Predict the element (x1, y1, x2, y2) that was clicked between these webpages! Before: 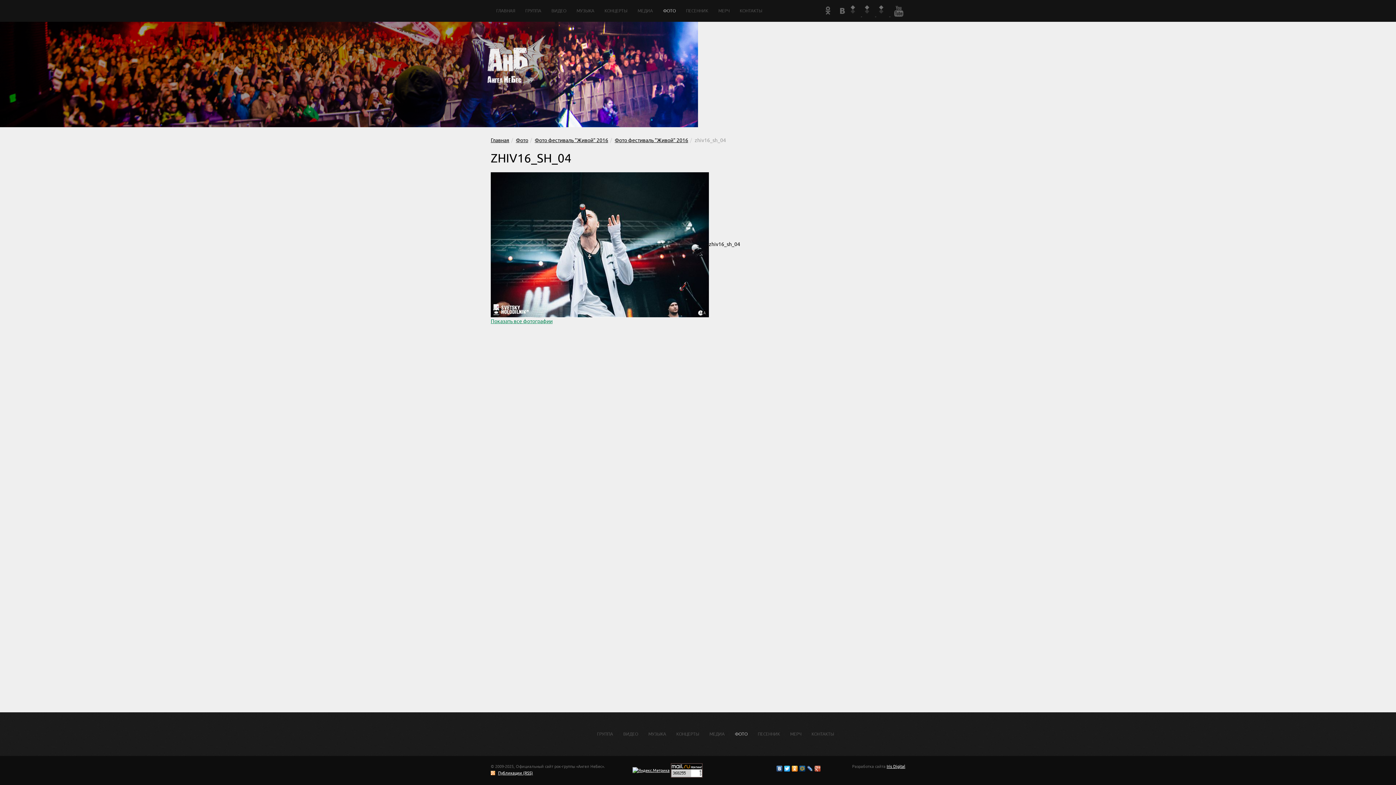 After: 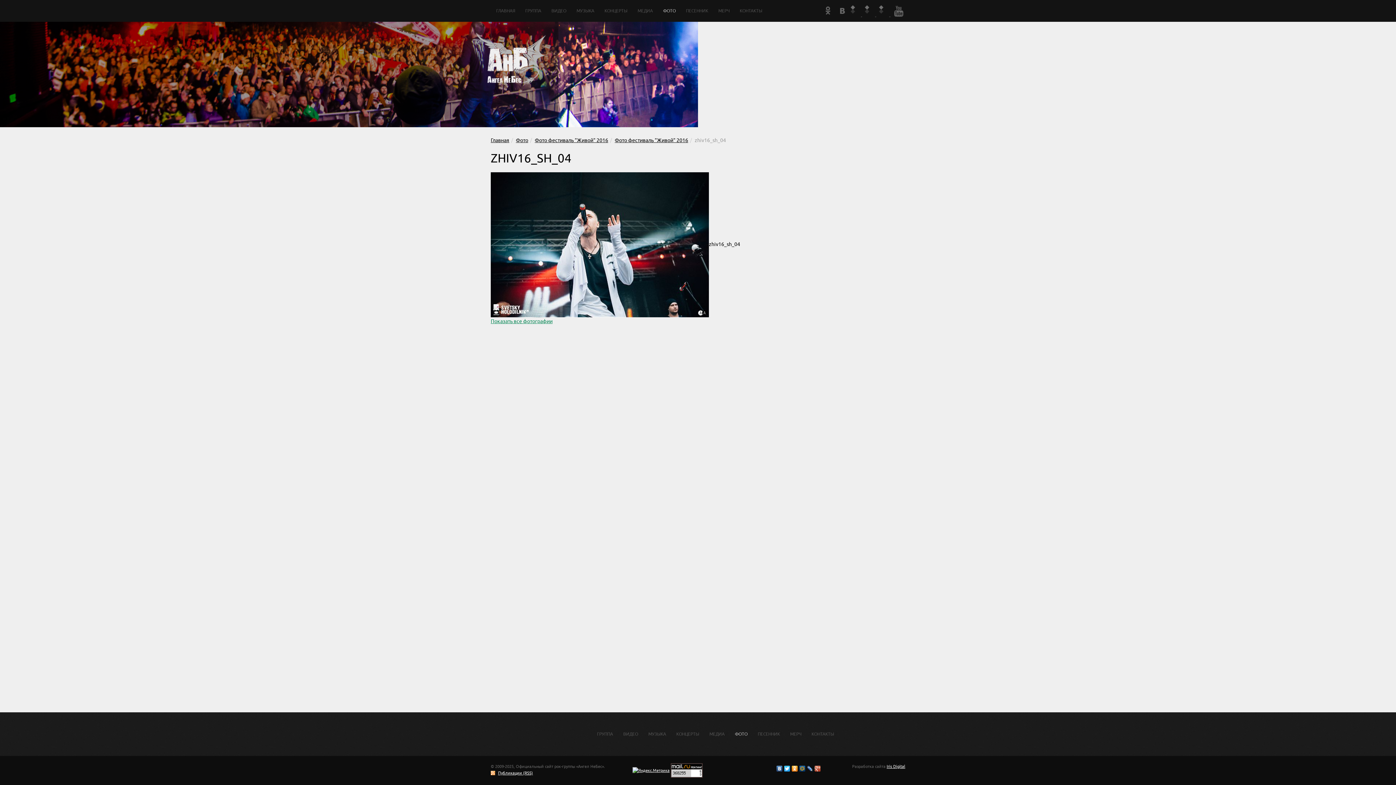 Action: bbox: (798, 764, 806, 770)